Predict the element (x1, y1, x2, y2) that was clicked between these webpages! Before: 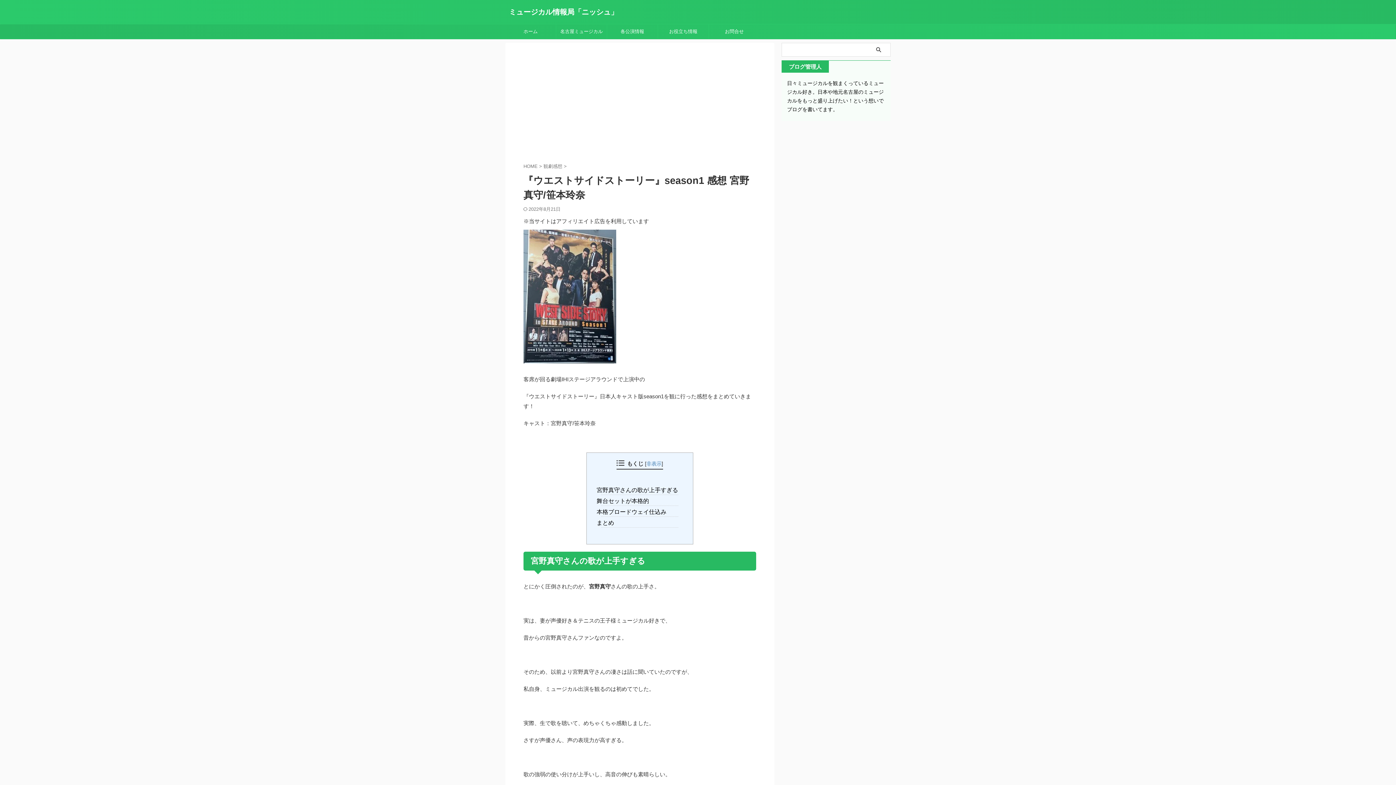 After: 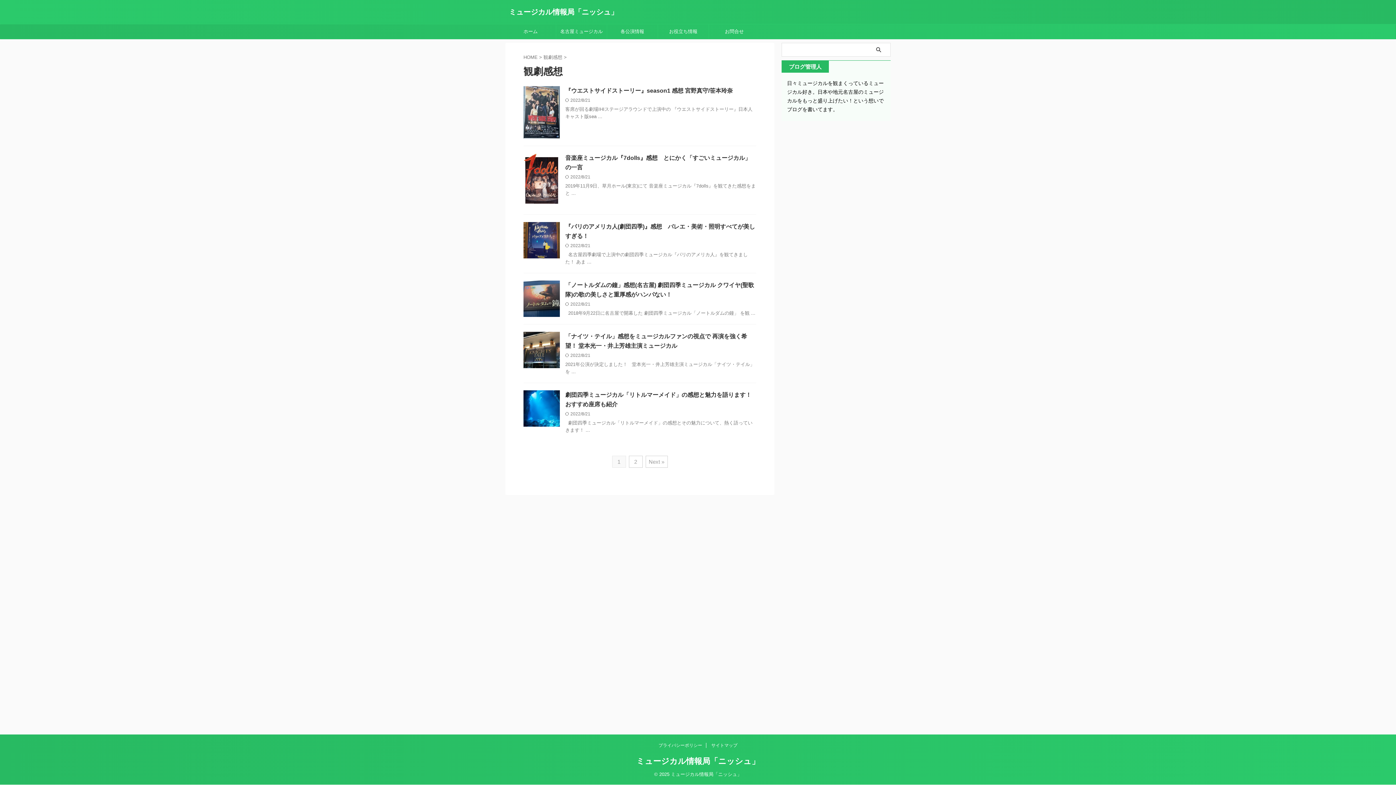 Action: label: 観劇感想  bbox: (543, 163, 564, 169)